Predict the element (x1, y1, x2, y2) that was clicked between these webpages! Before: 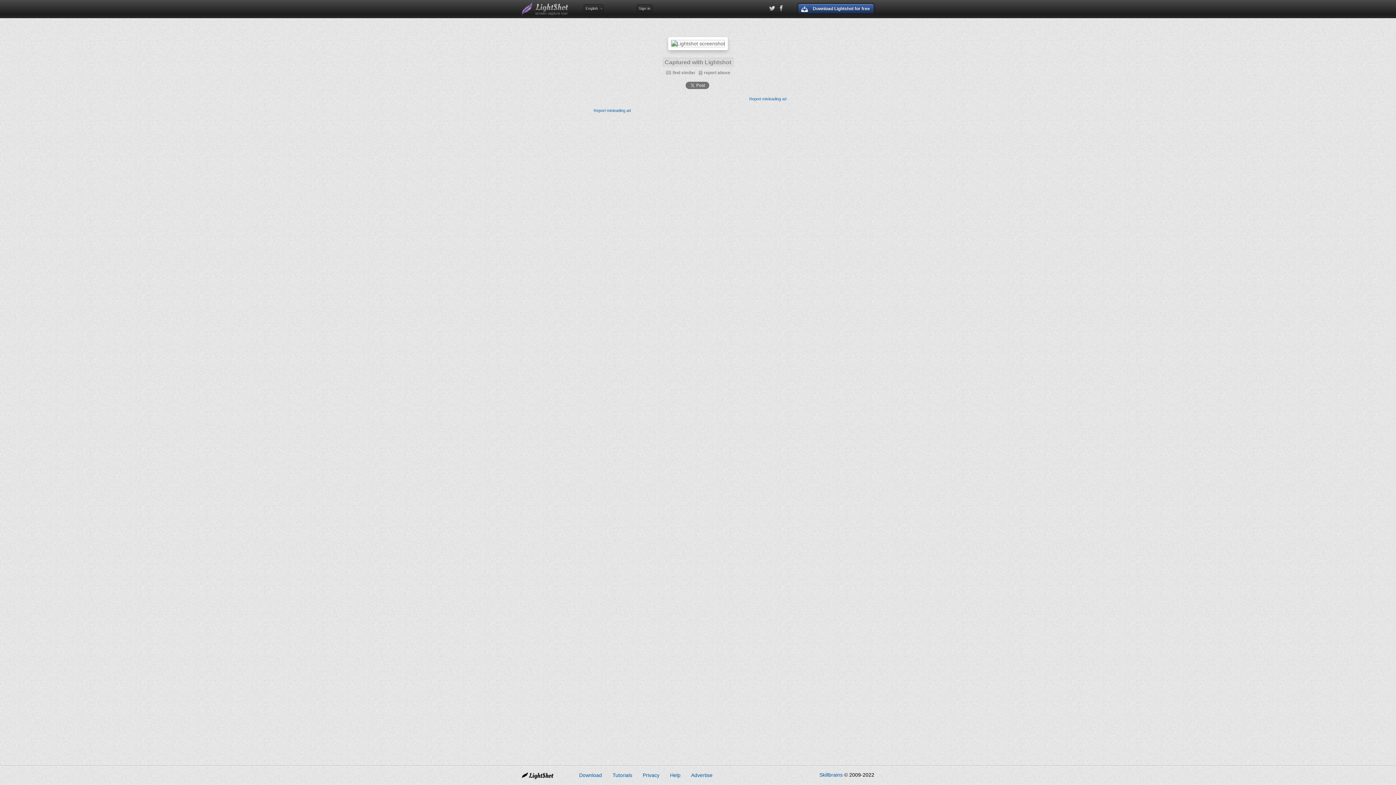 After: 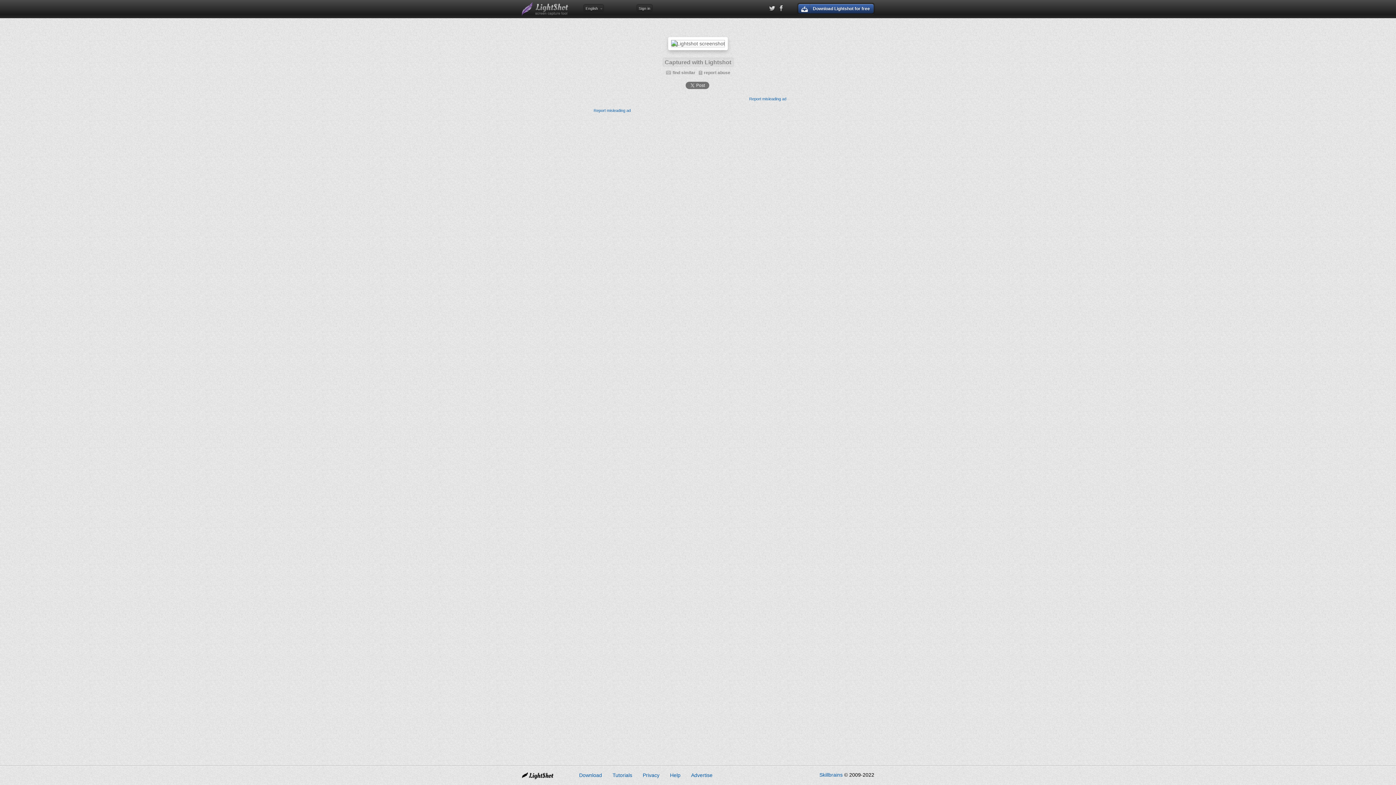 Action: label: Help bbox: (670, 772, 680, 778)